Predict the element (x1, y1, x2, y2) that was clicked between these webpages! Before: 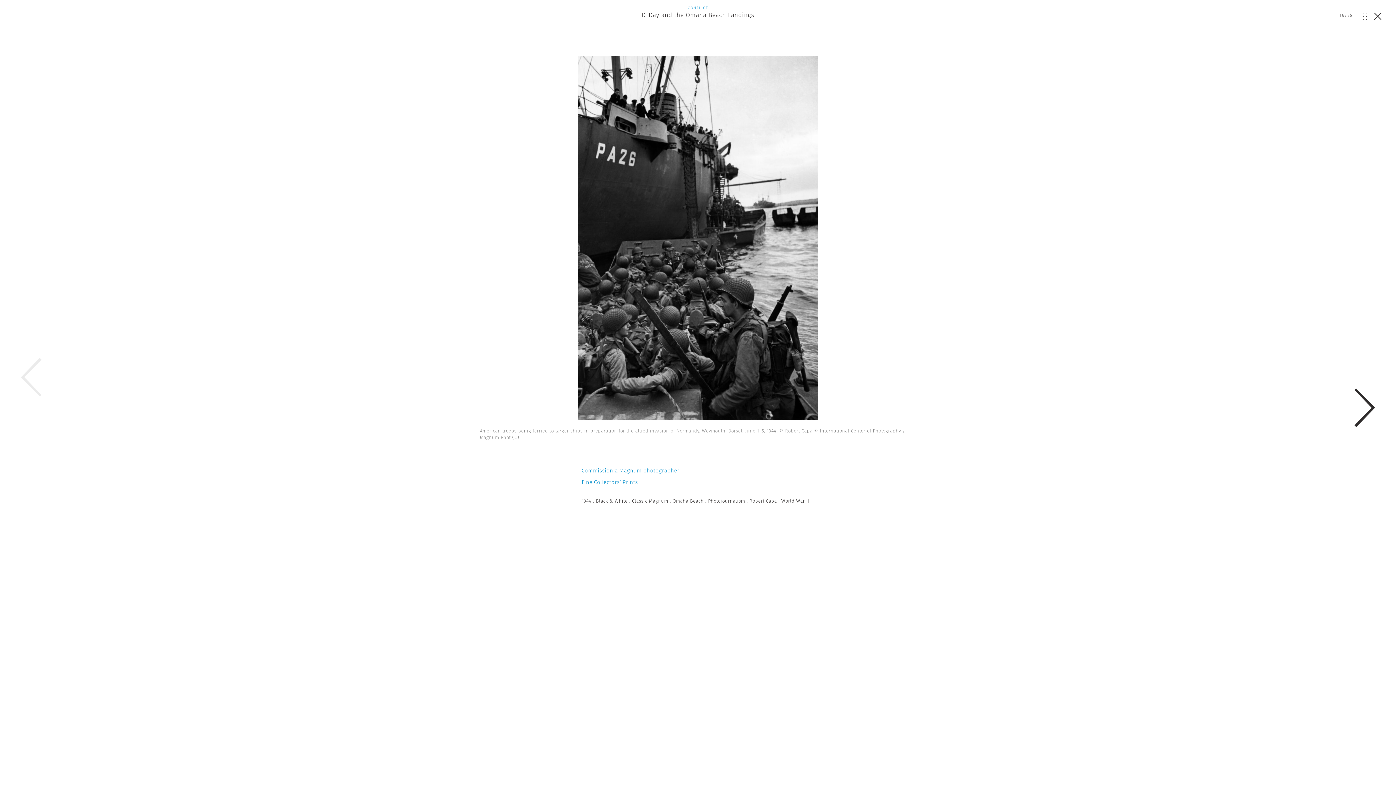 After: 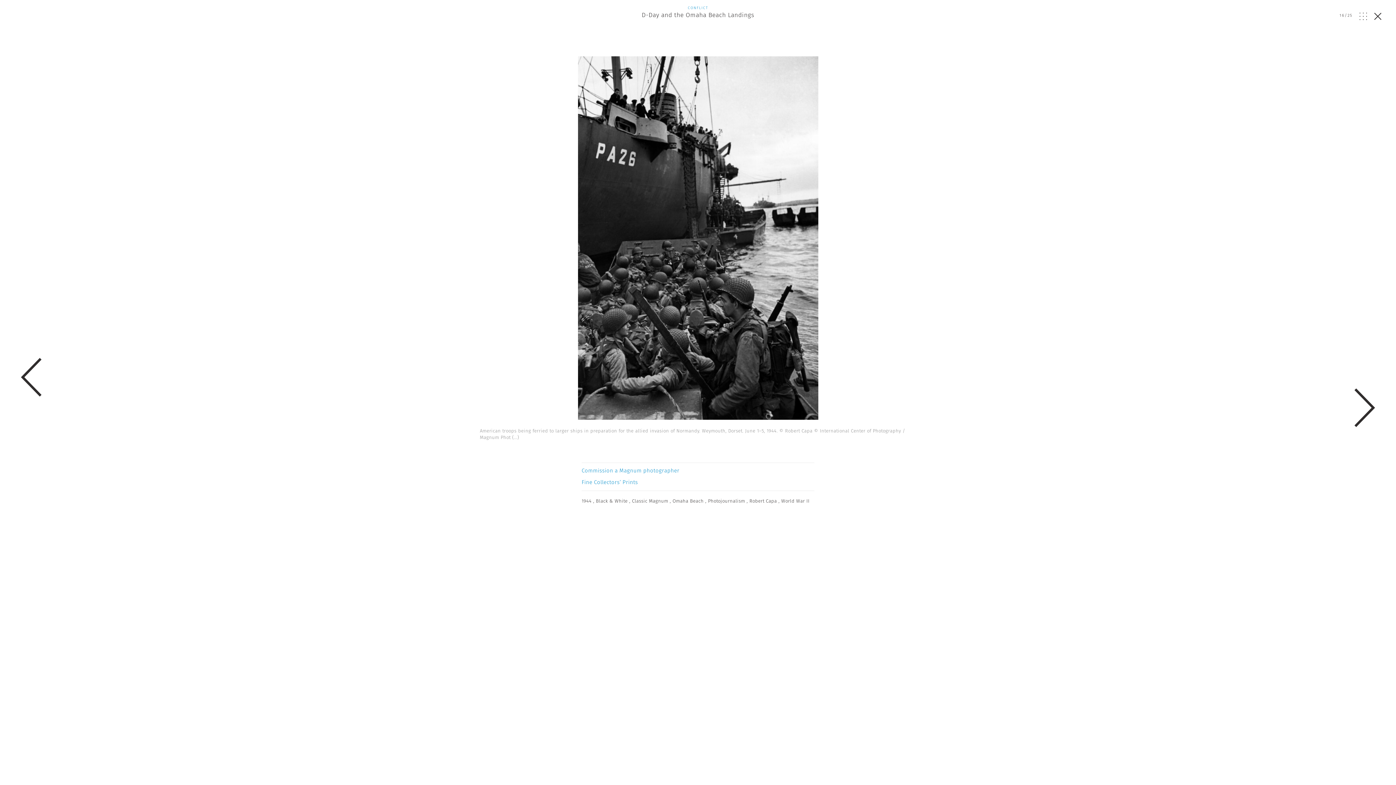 Action: bbox: (47, 56, 1349, 422)